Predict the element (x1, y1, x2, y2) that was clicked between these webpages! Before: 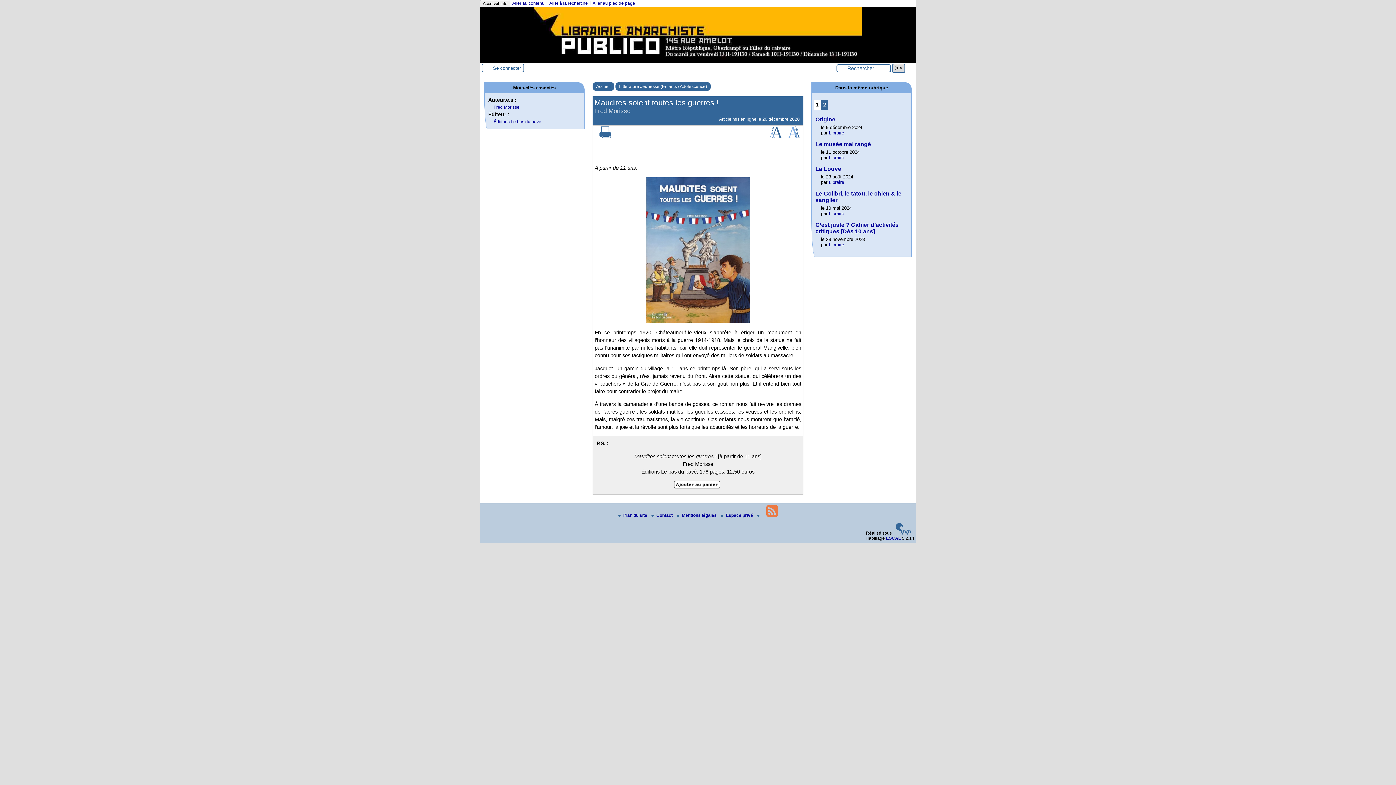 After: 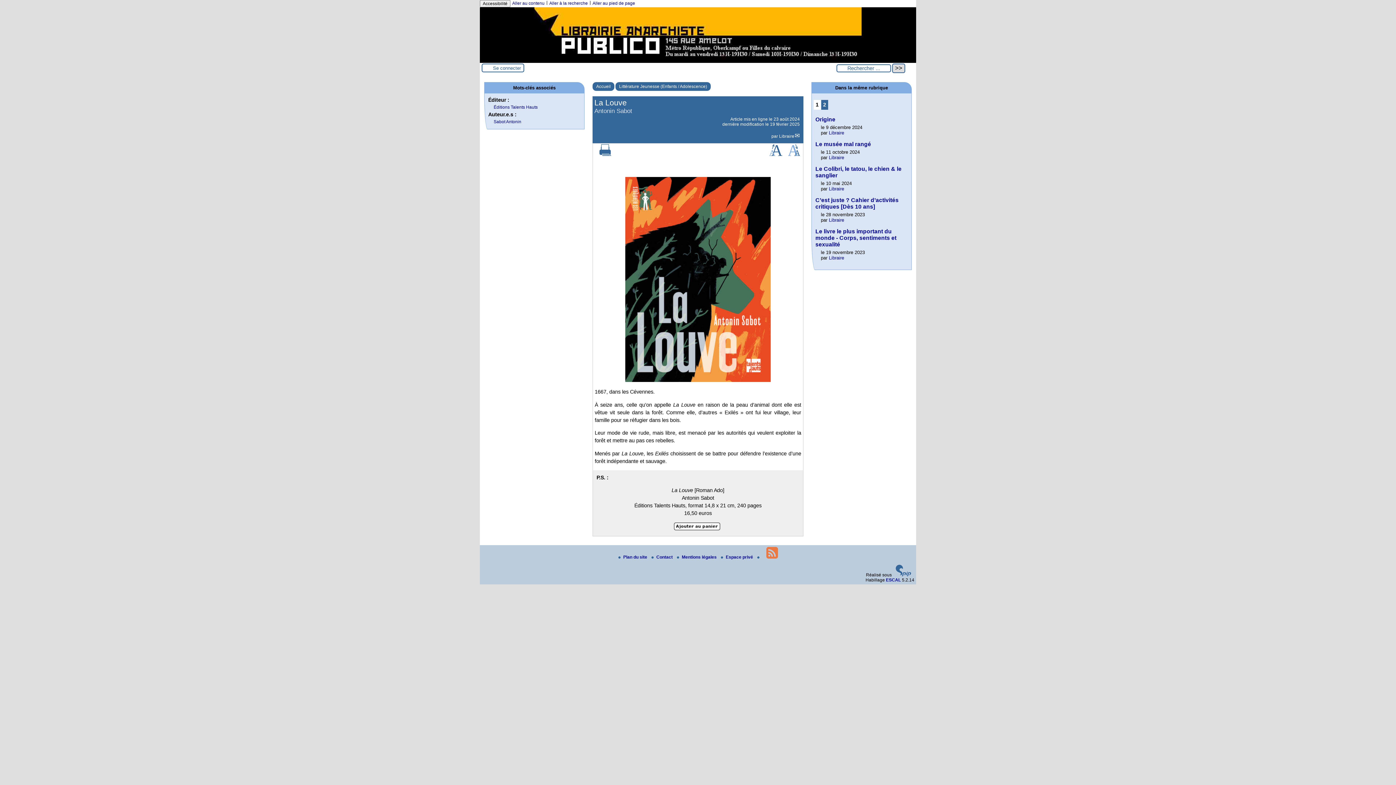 Action: label: La Louve bbox: (815, 165, 841, 172)